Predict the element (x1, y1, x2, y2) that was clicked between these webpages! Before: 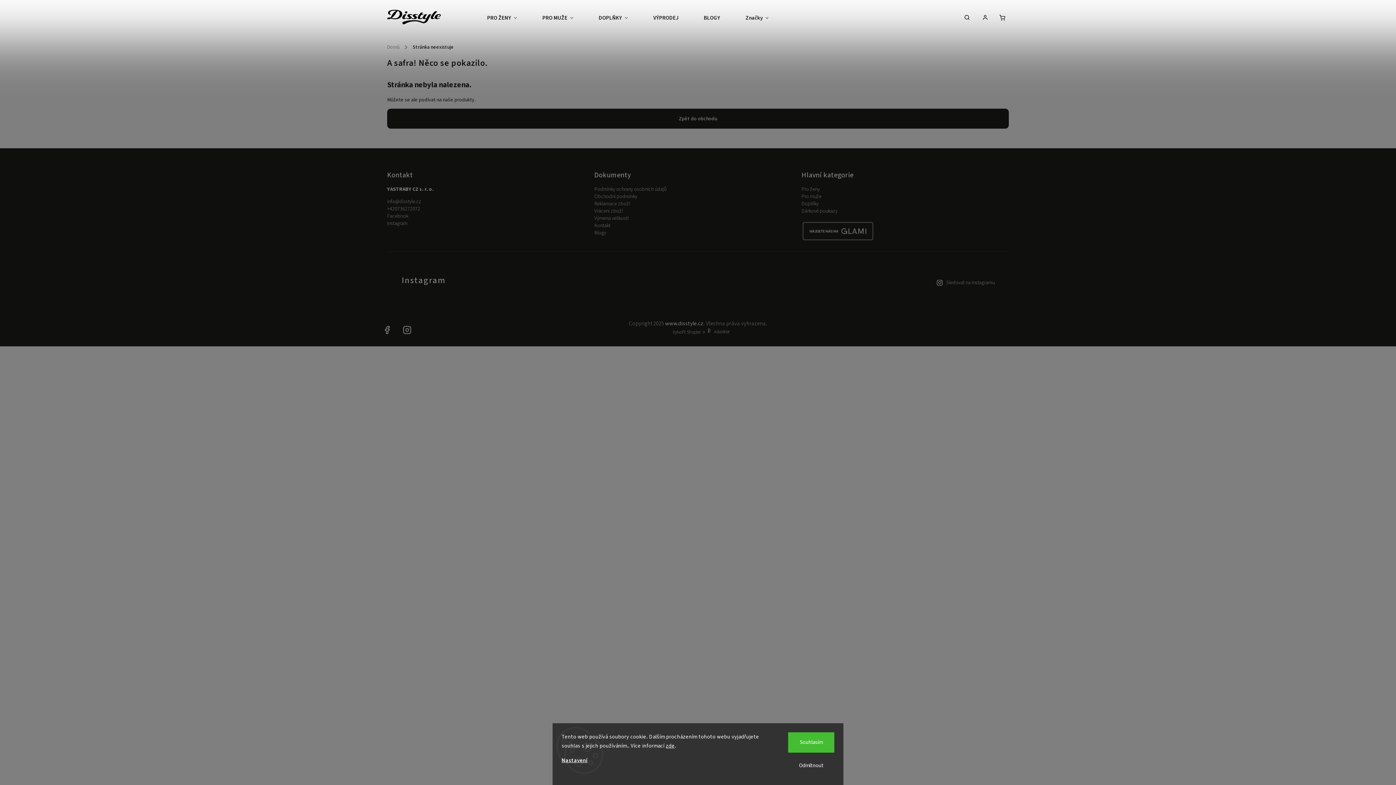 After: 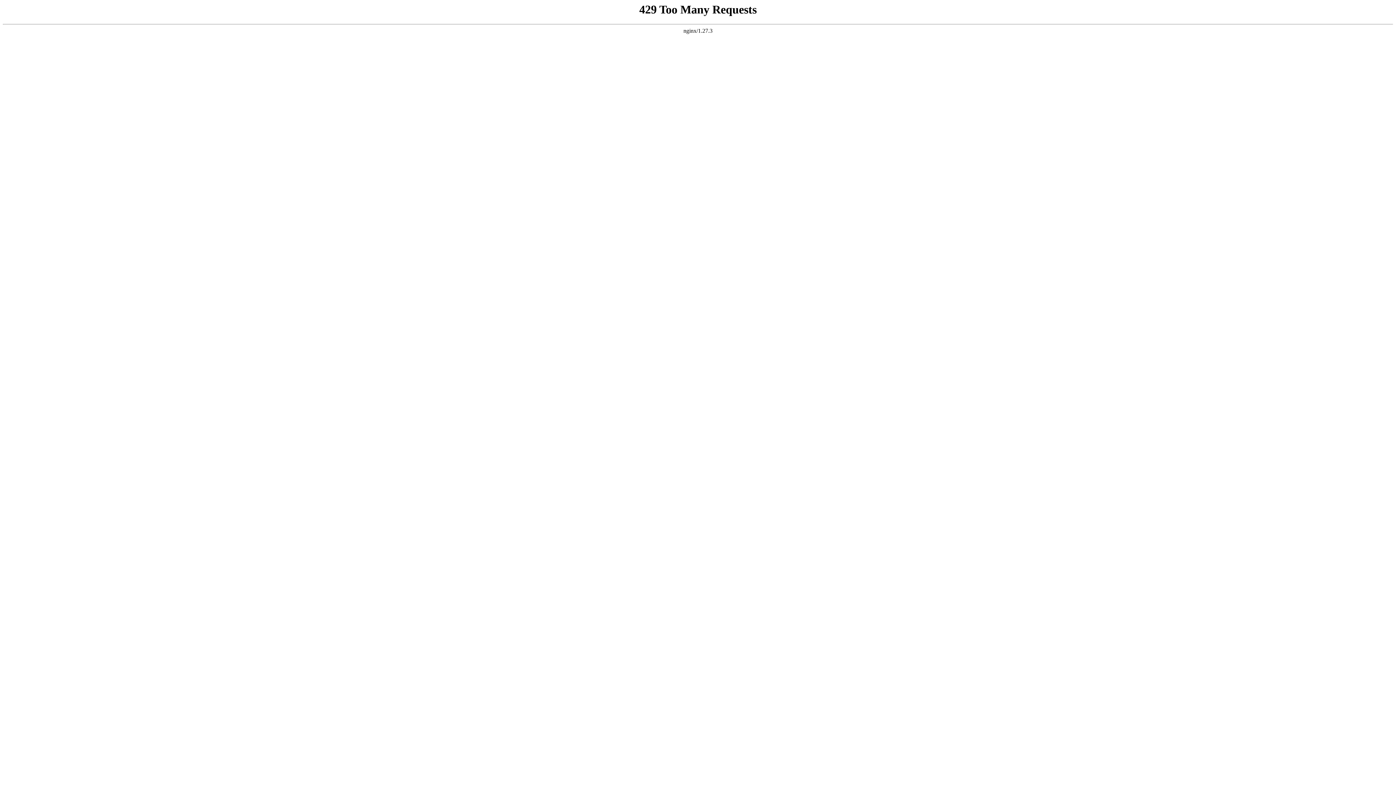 Action: bbox: (801, 235, 874, 242)